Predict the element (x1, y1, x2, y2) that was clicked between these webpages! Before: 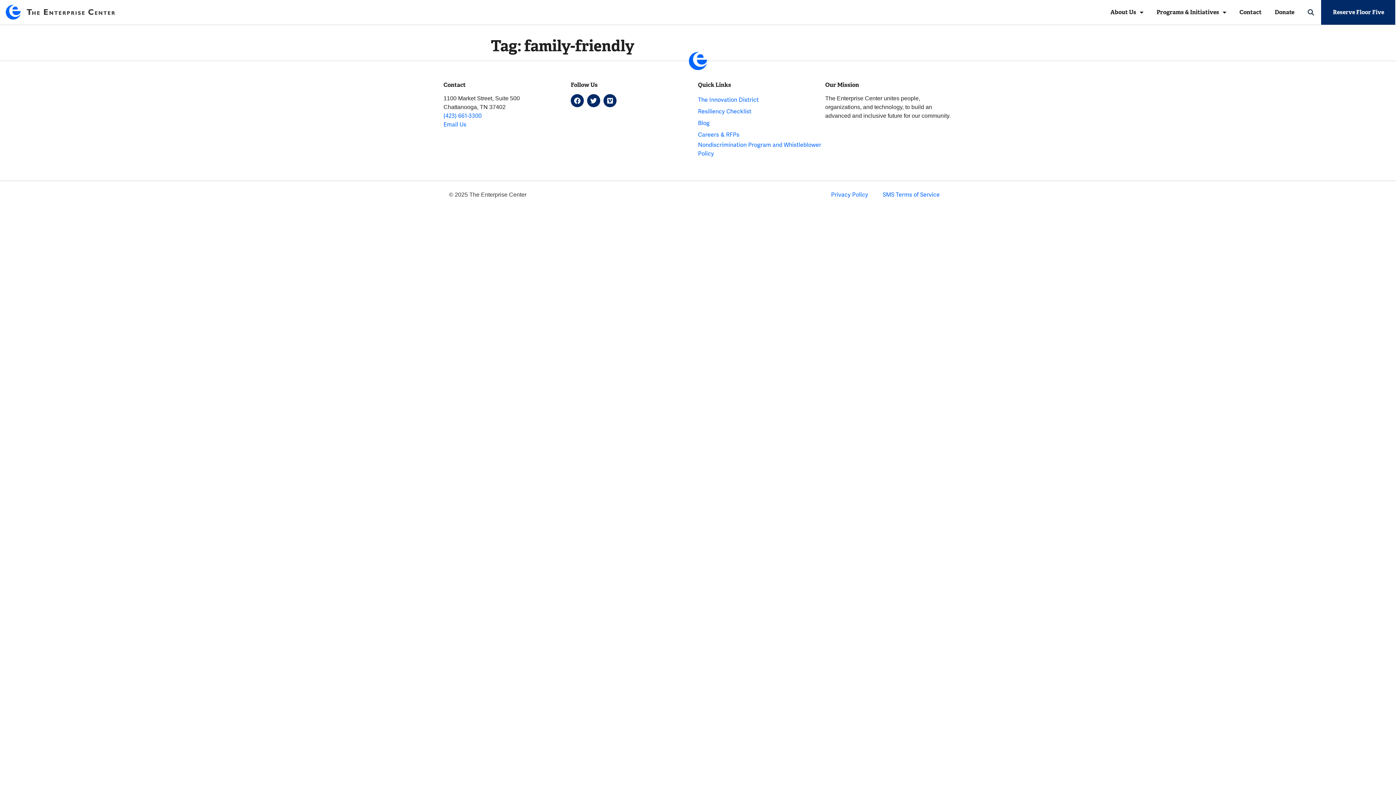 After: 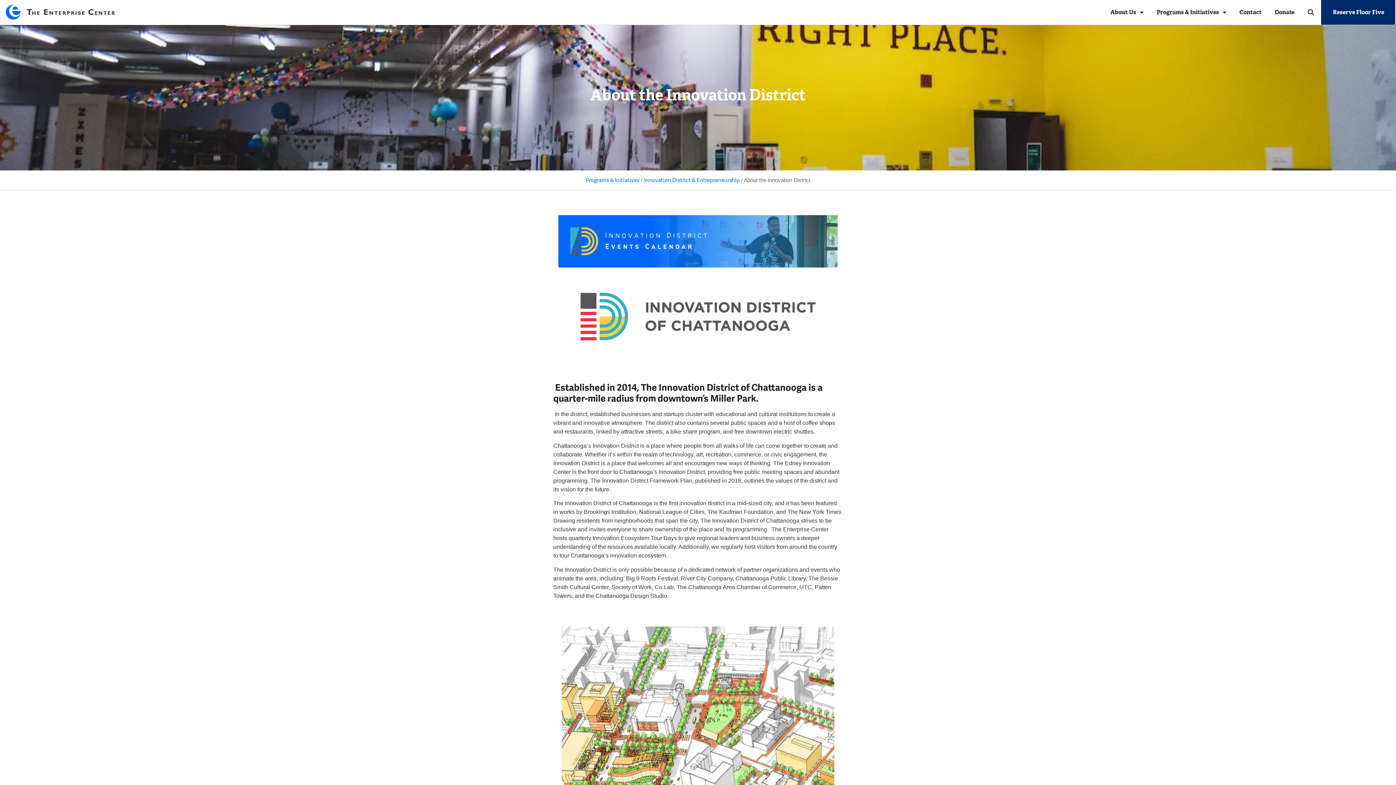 Action: bbox: (698, 94, 825, 105) label: The Innovation District